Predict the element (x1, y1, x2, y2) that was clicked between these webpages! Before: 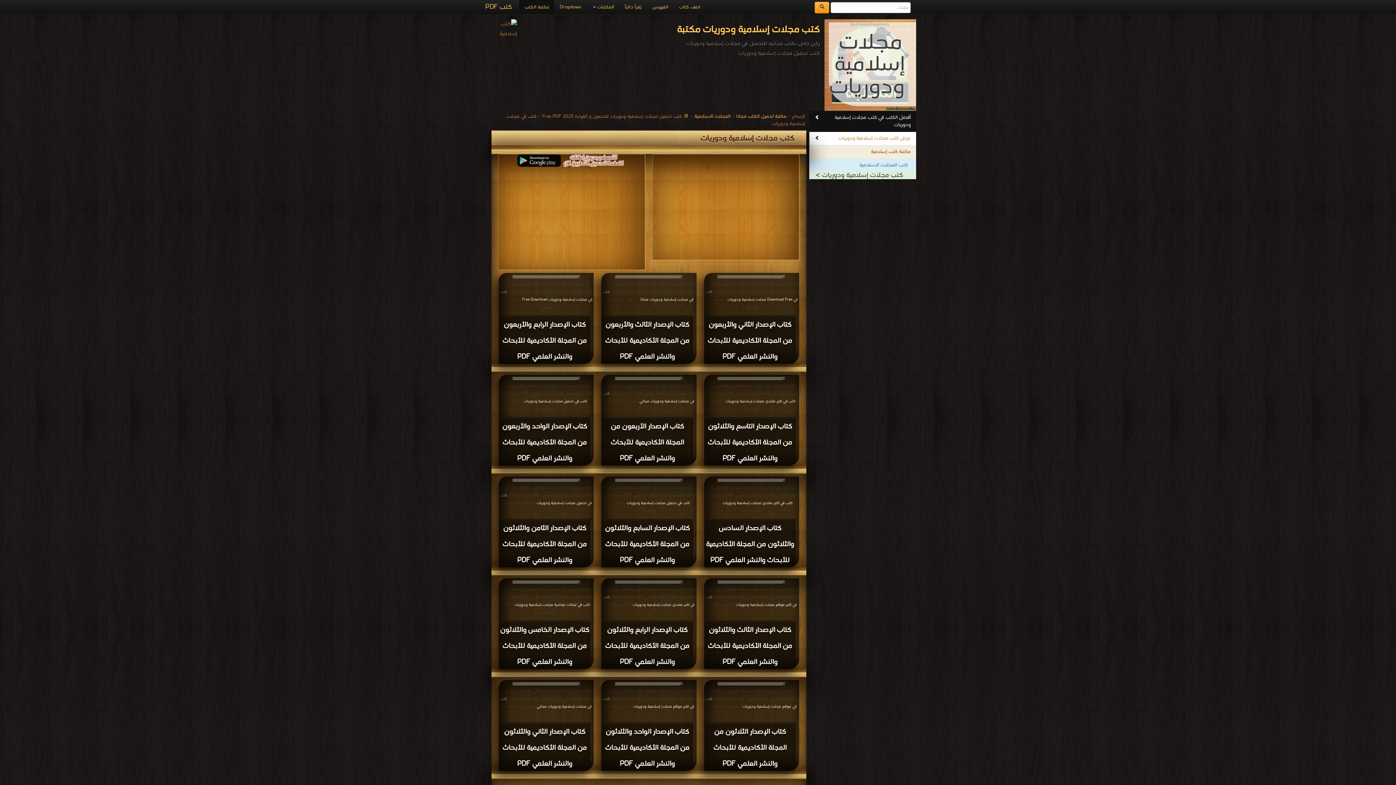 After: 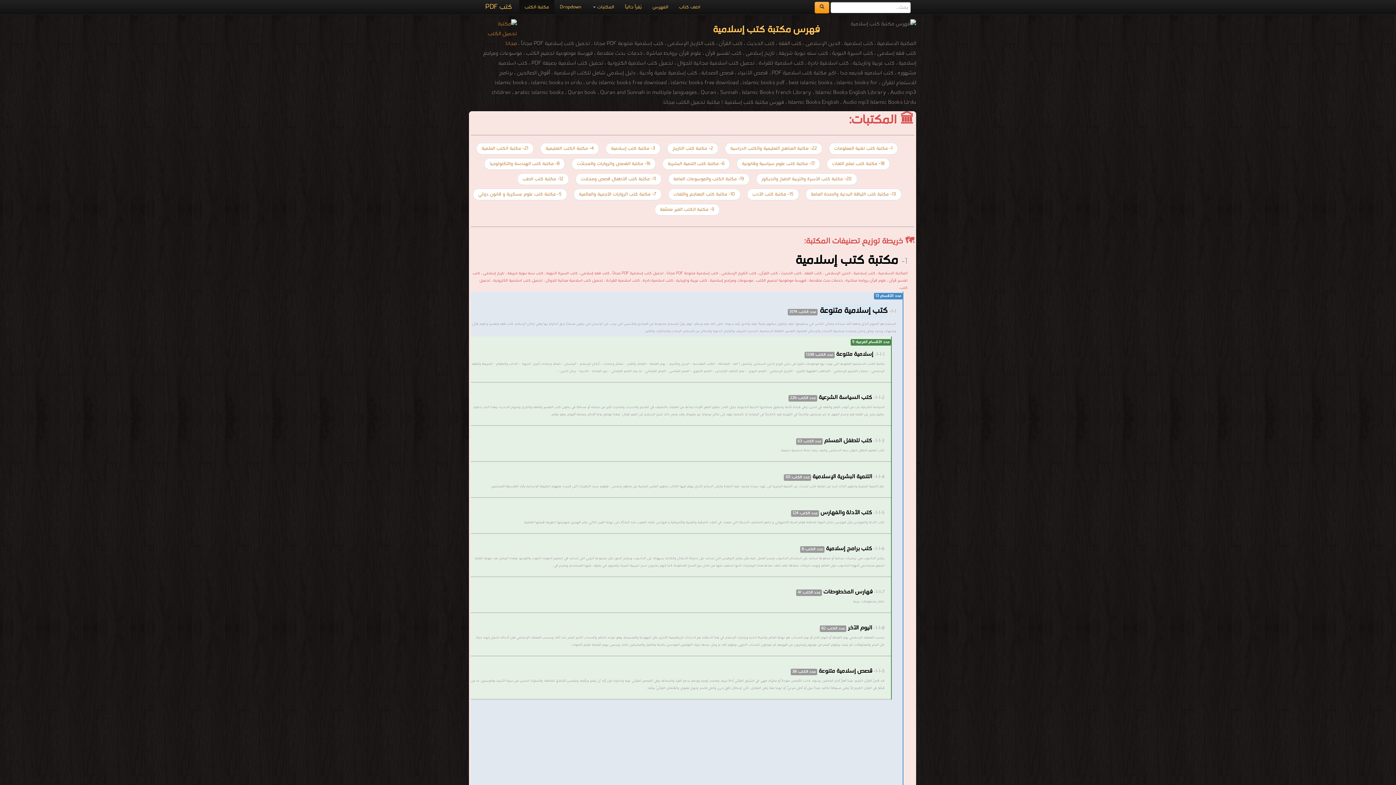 Action: label: الفهرس bbox: (647, 0, 673, 14)